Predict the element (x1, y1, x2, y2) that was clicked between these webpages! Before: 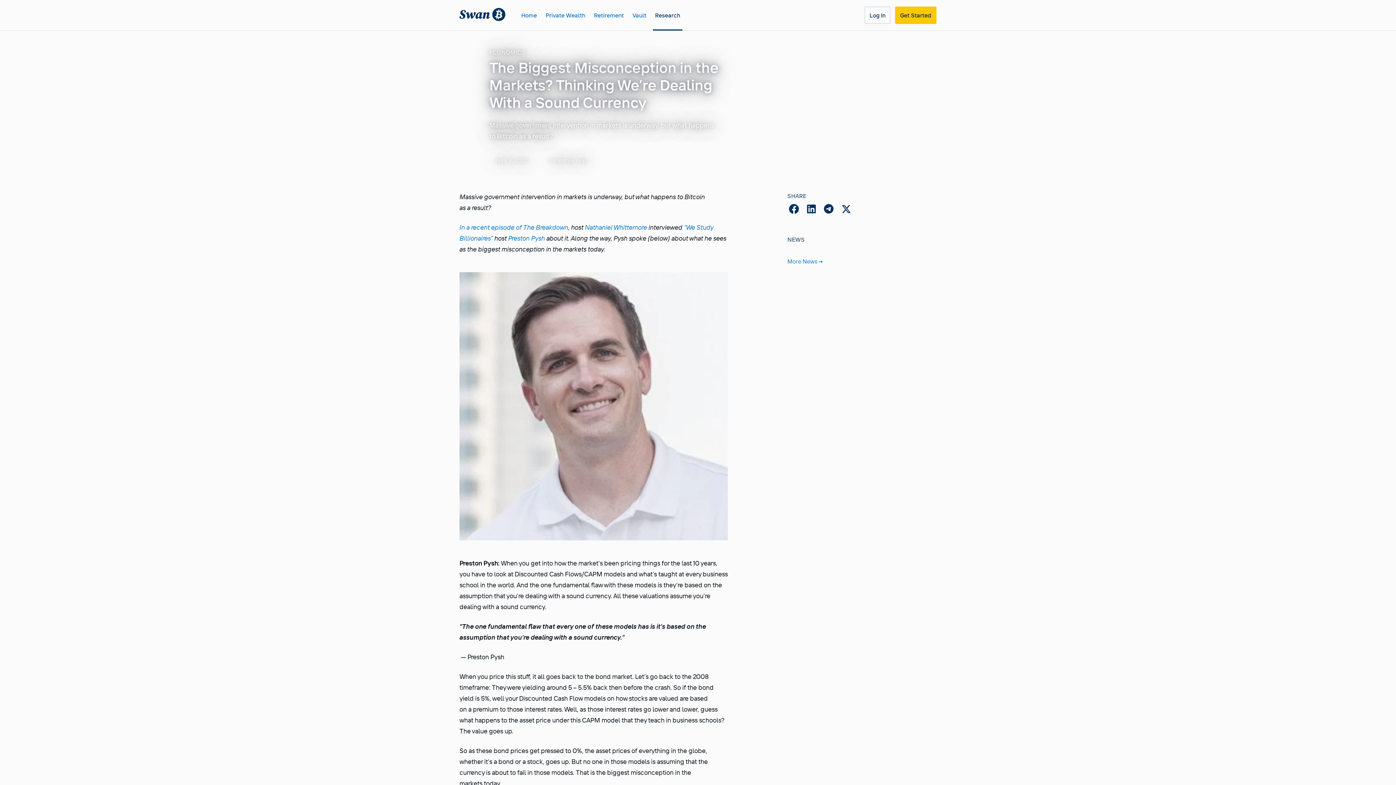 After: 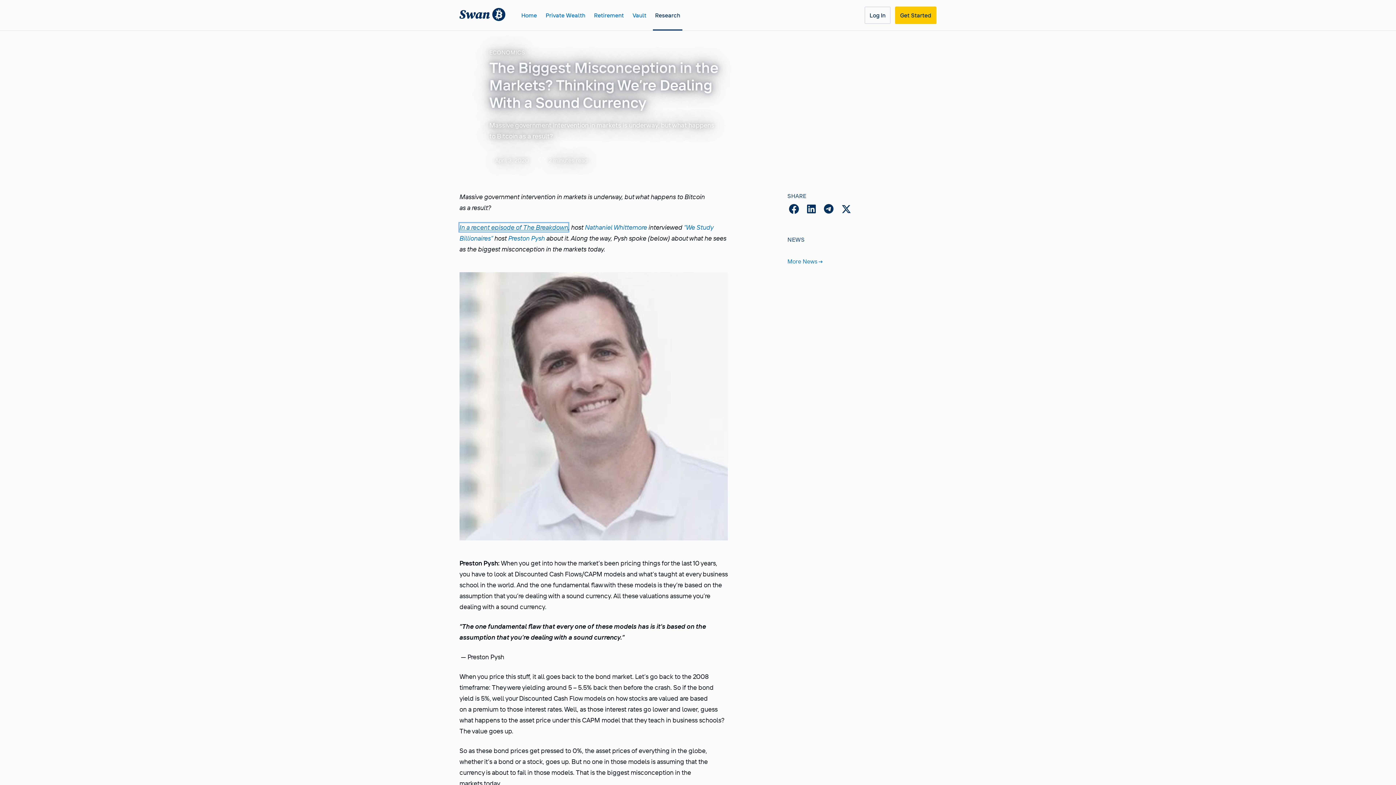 Action: bbox: (459, 223, 568, 231) label: In a recent episode of The Break­down